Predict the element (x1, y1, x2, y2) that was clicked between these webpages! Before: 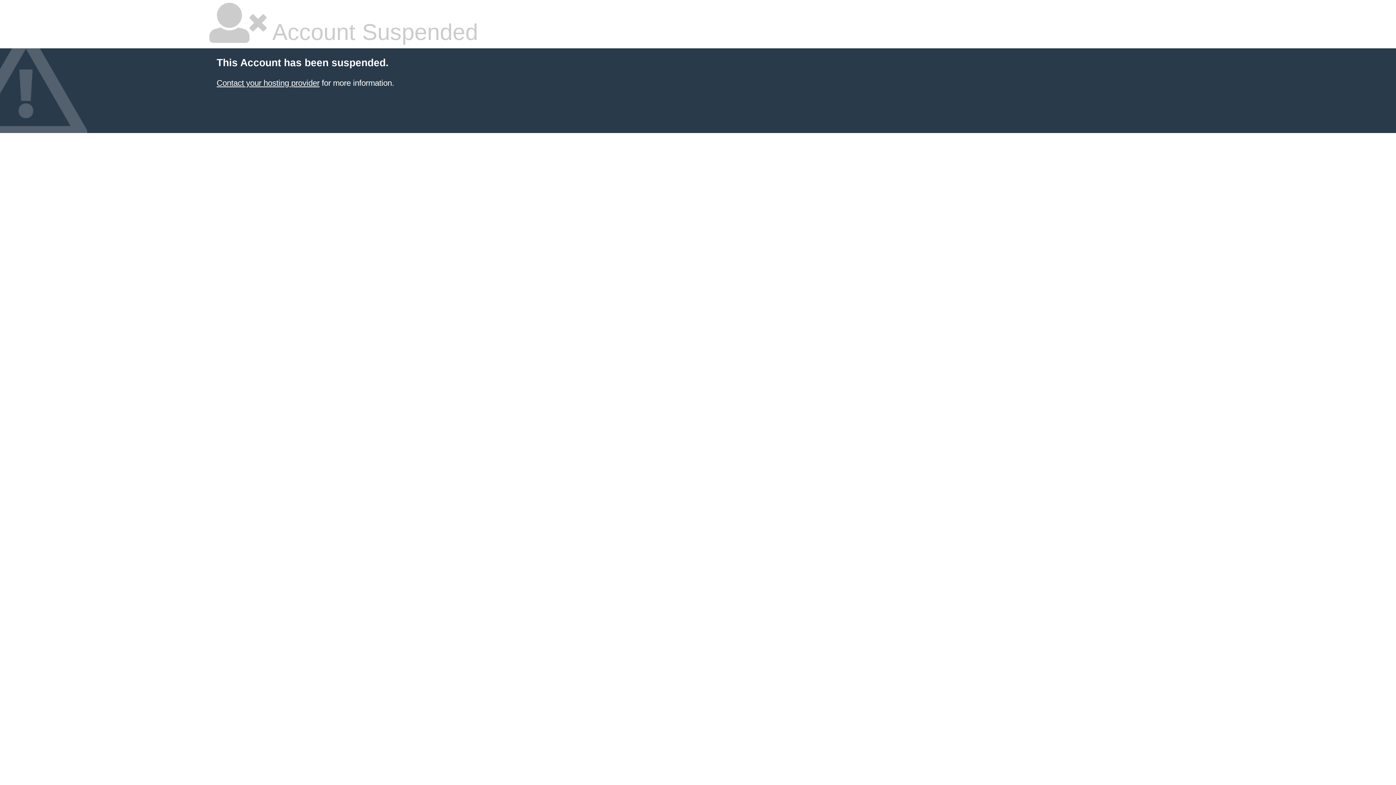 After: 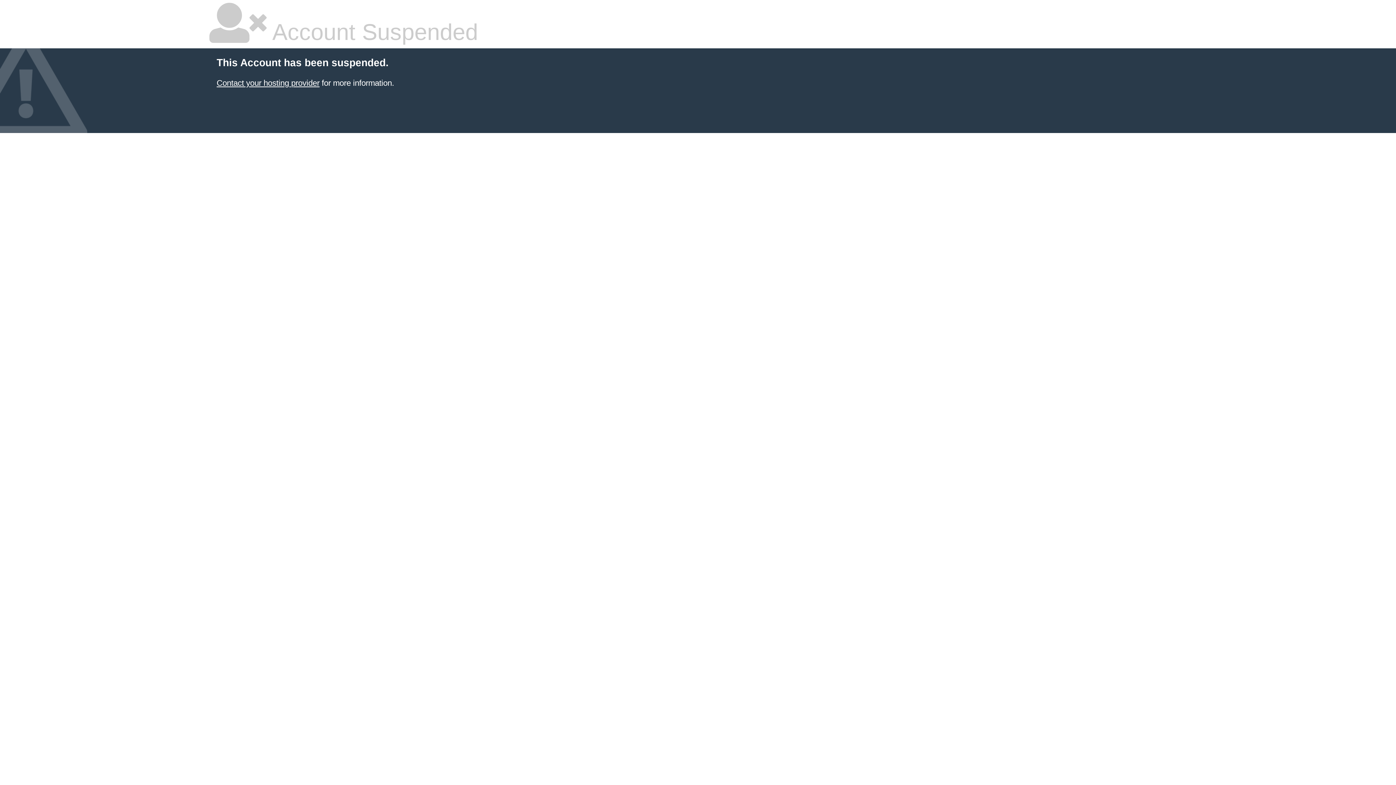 Action: label: Contact your hosting provider bbox: (216, 78, 319, 87)